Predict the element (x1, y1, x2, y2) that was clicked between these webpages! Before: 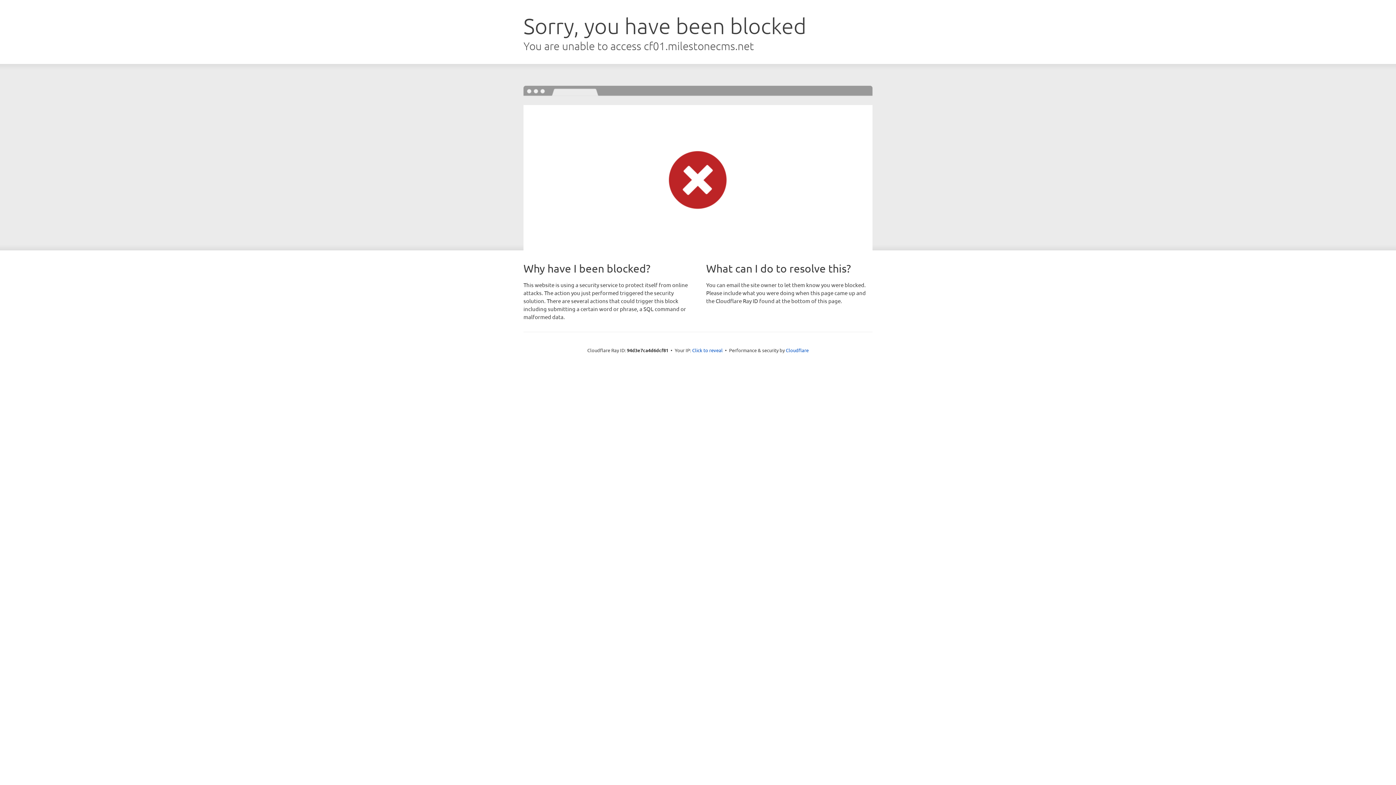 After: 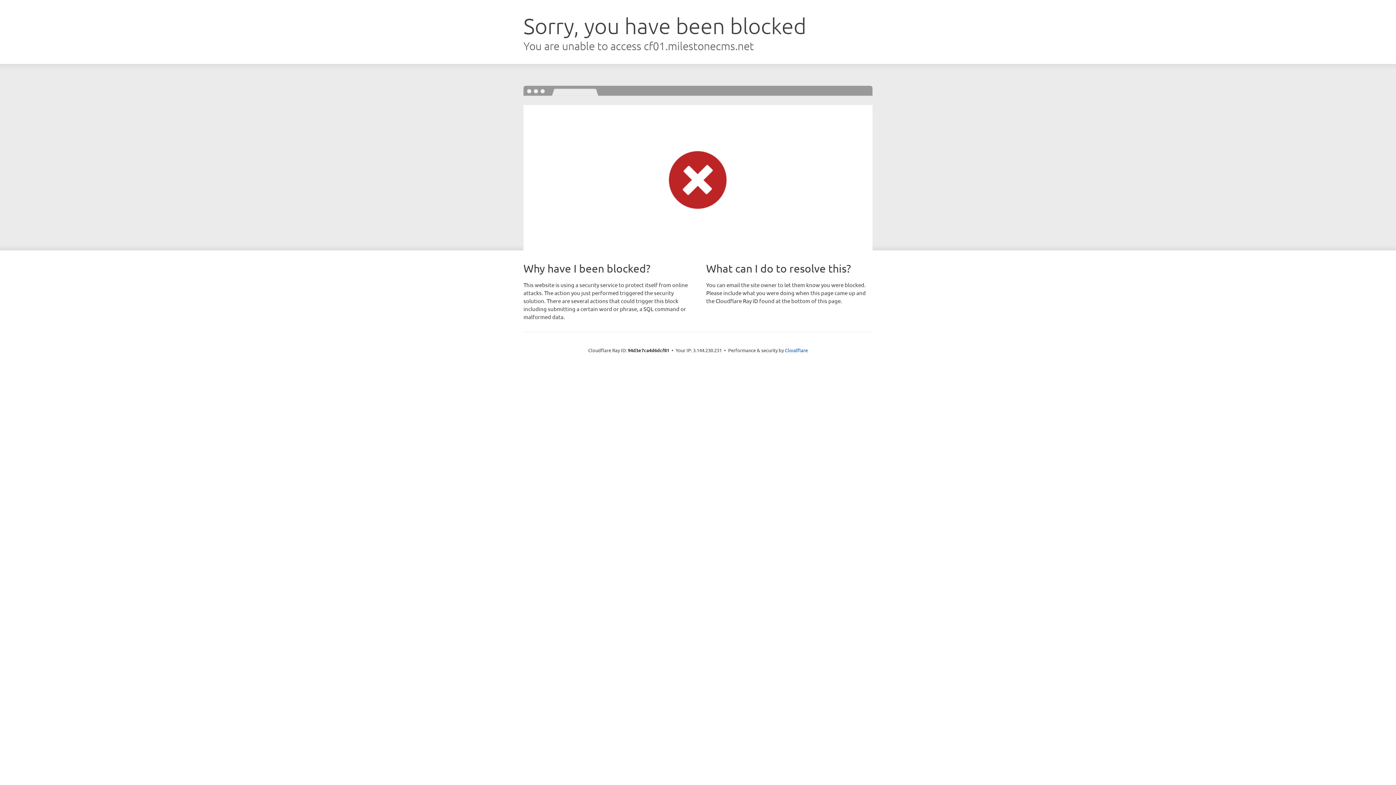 Action: label: Click to reveal bbox: (692, 346, 722, 353)